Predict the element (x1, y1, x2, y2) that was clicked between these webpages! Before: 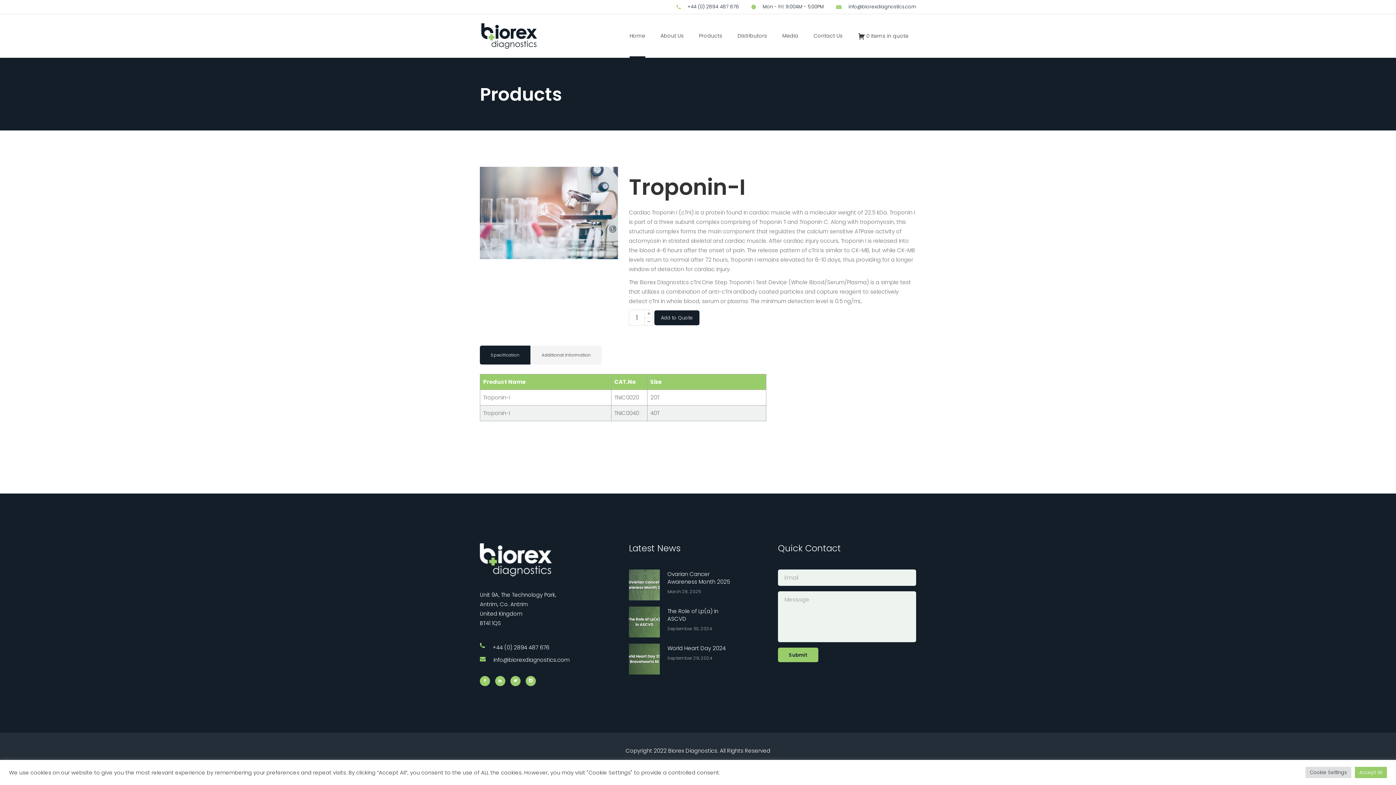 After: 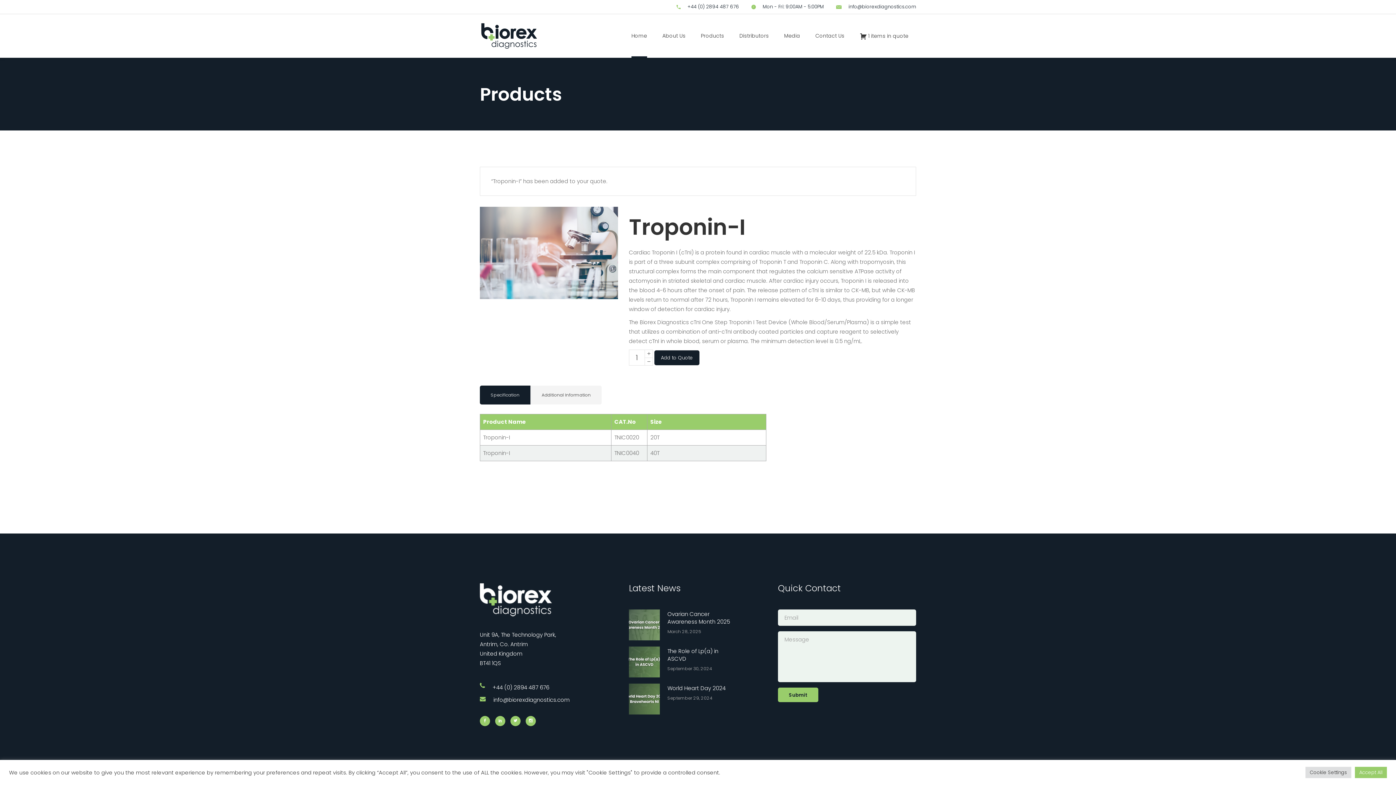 Action: label: Add to Quote bbox: (654, 310, 699, 325)